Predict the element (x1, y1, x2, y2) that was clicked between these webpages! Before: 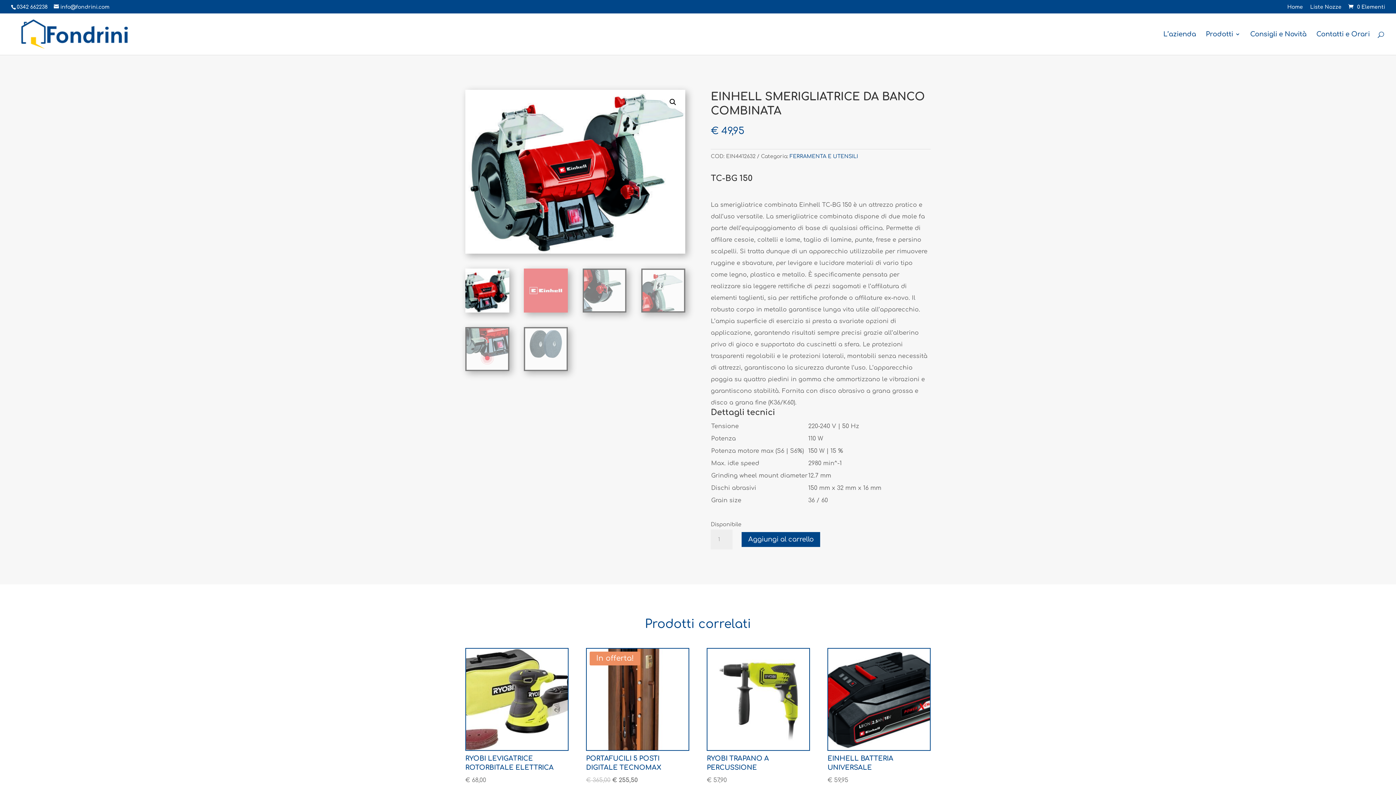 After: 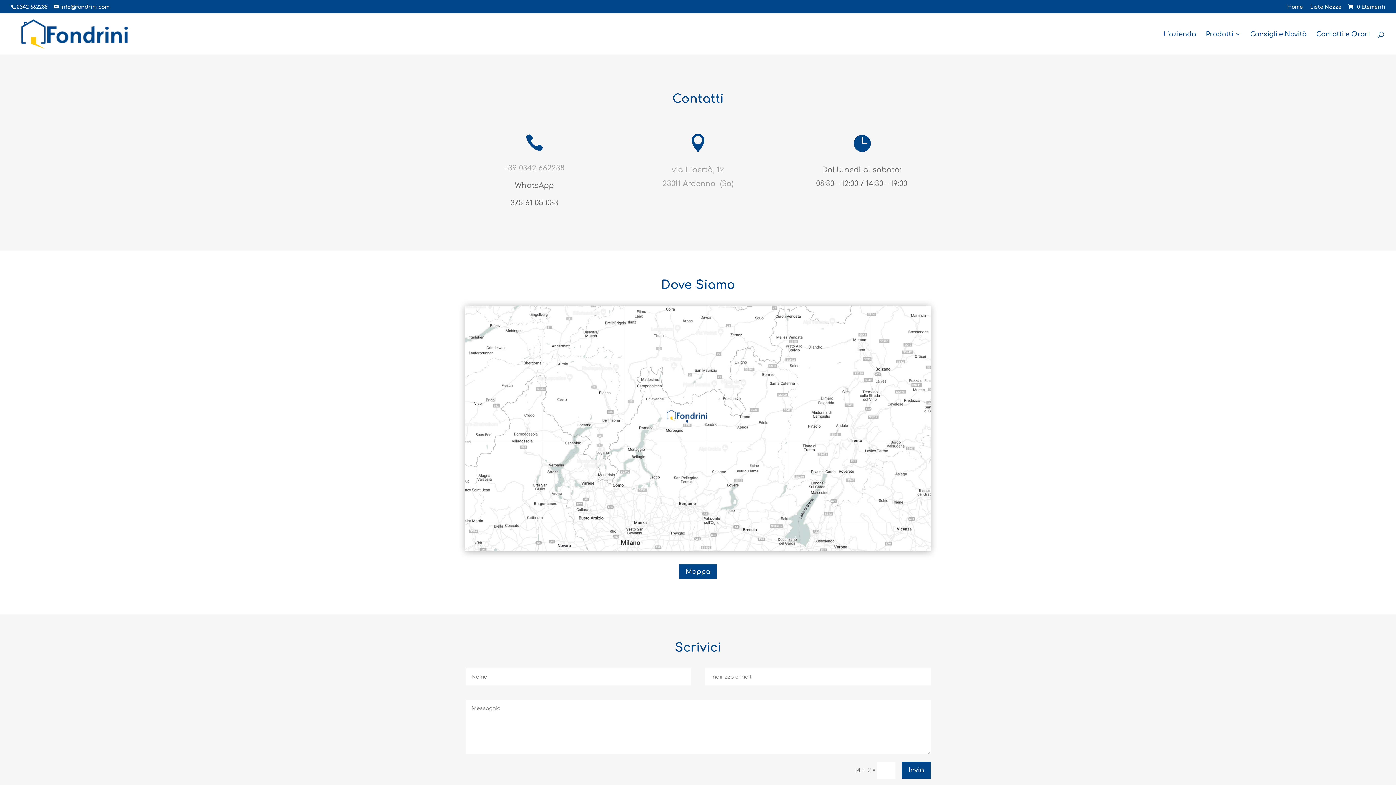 Action: label: Contatti e Orari bbox: (1316, 31, 1370, 54)